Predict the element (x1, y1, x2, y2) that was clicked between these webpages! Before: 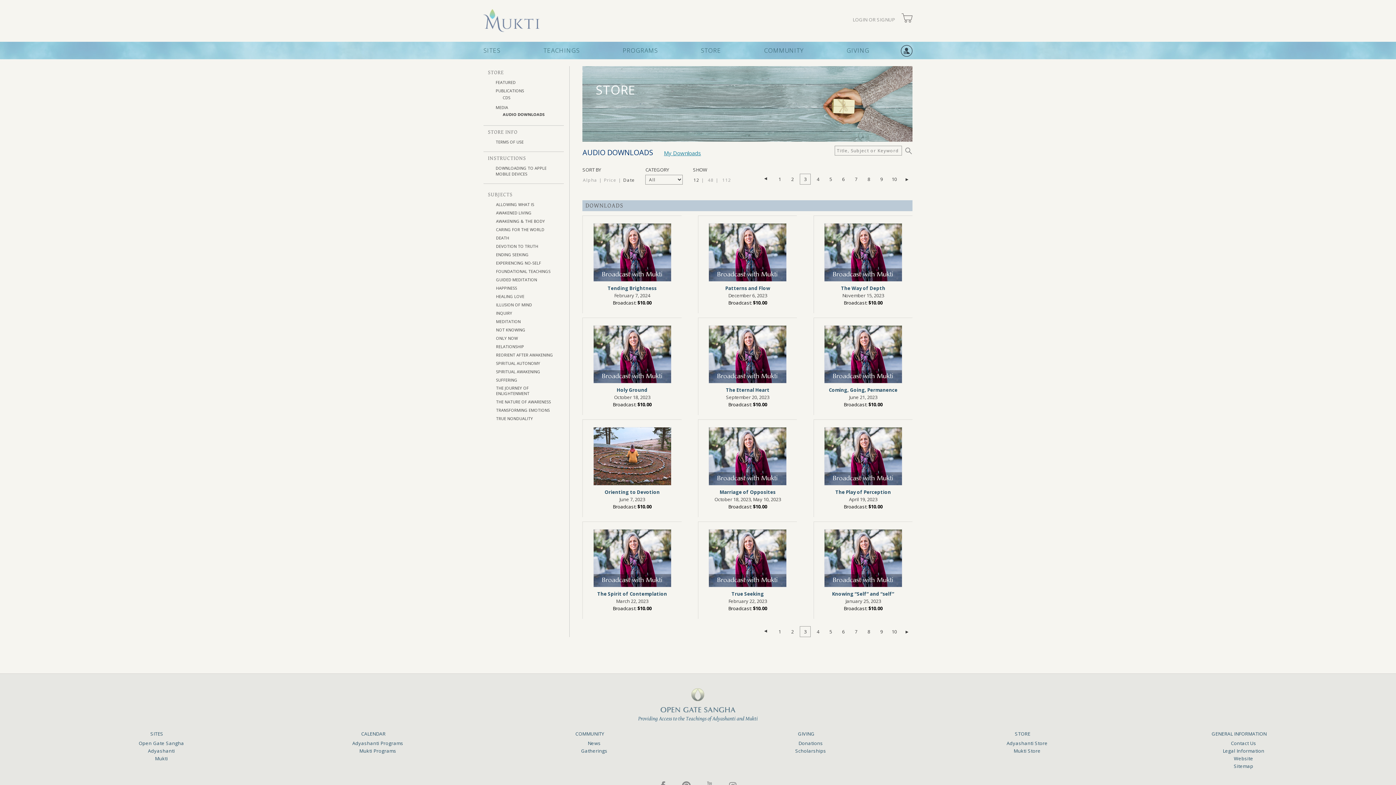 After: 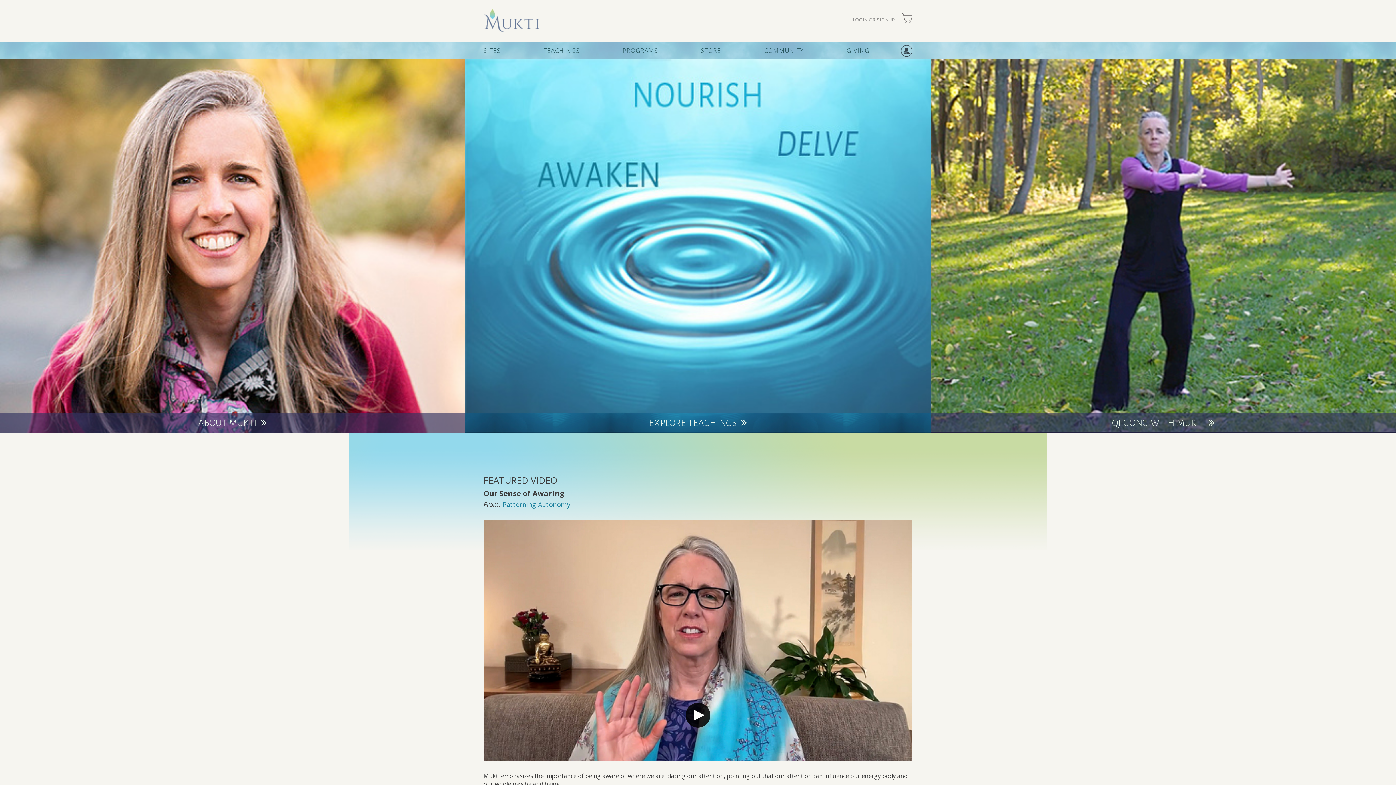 Action: bbox: (483, 25, 539, 33)